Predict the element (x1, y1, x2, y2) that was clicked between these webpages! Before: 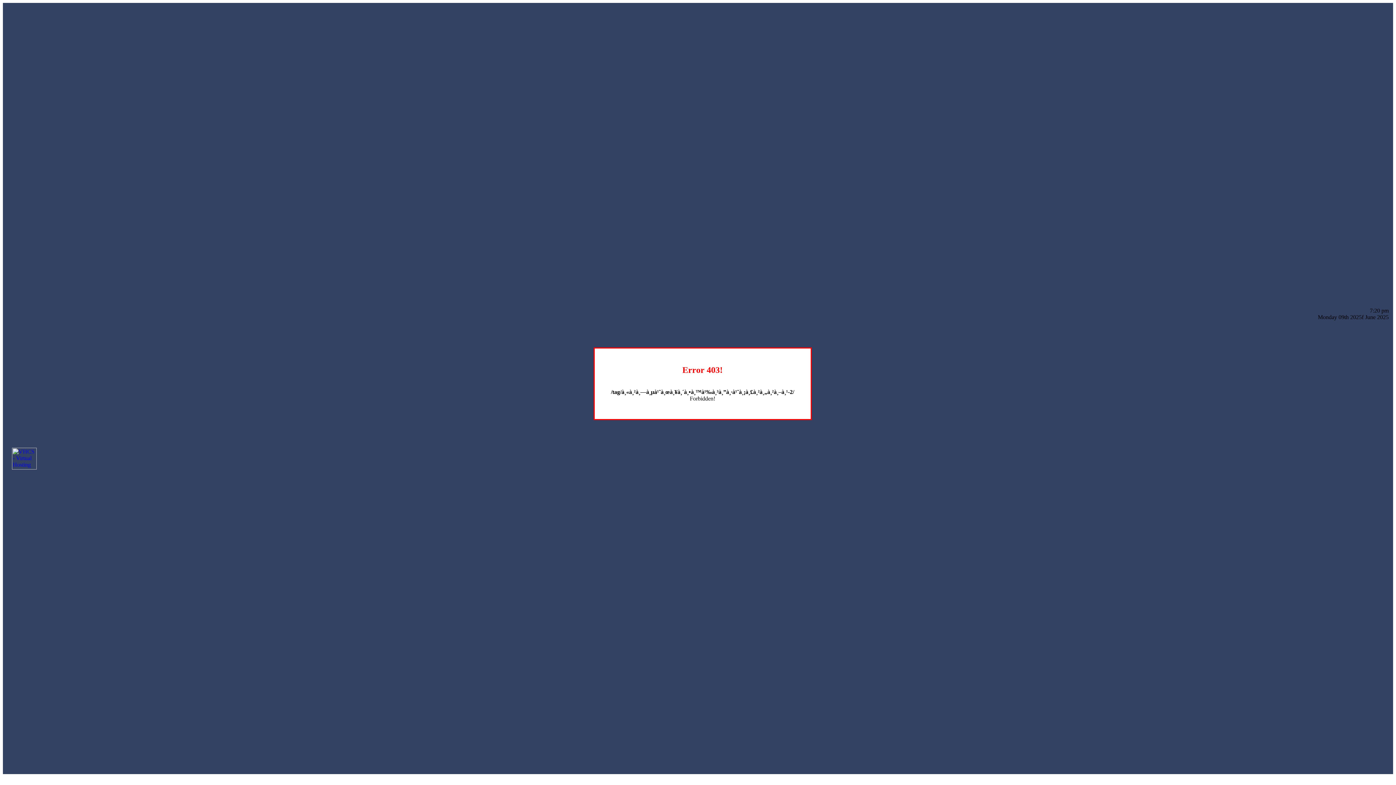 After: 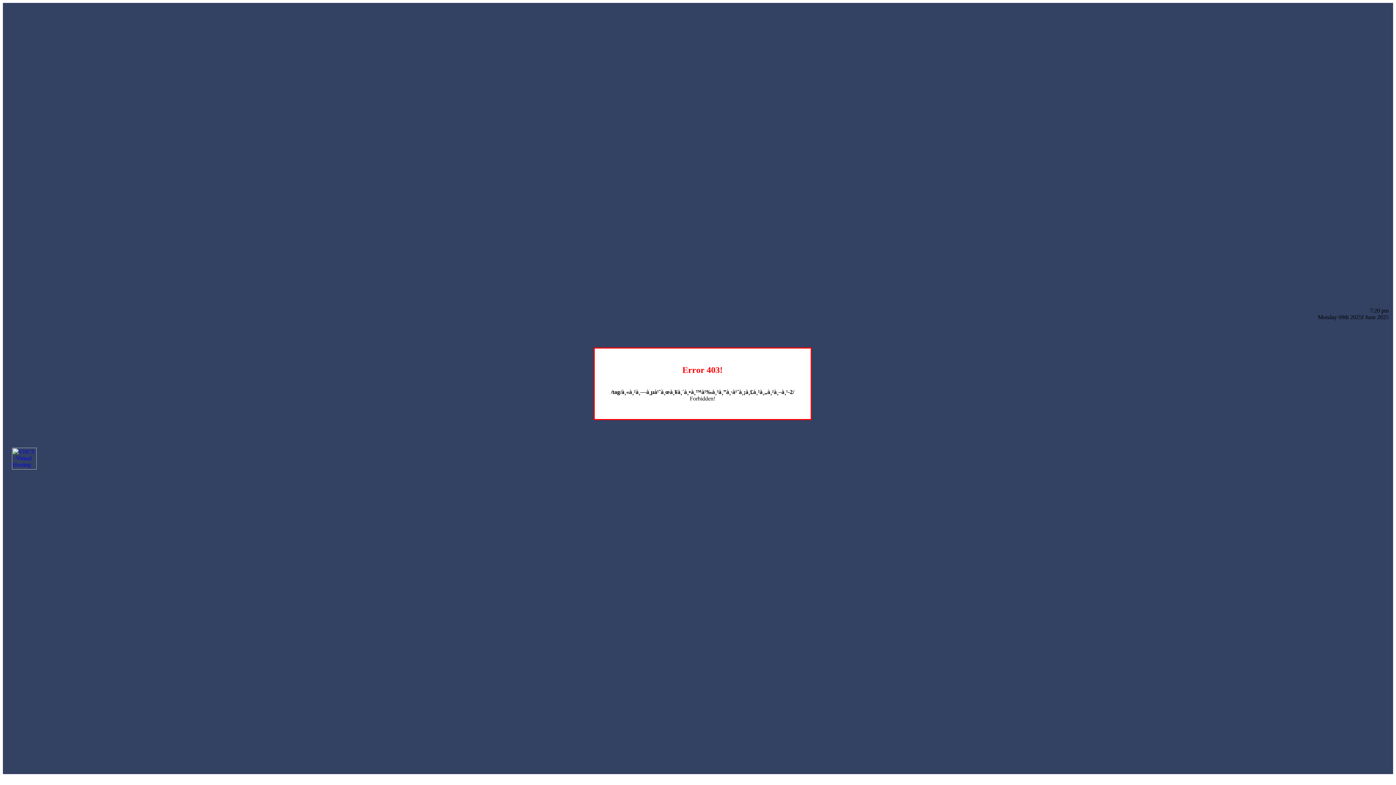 Action: bbox: (12, 464, 36, 470)